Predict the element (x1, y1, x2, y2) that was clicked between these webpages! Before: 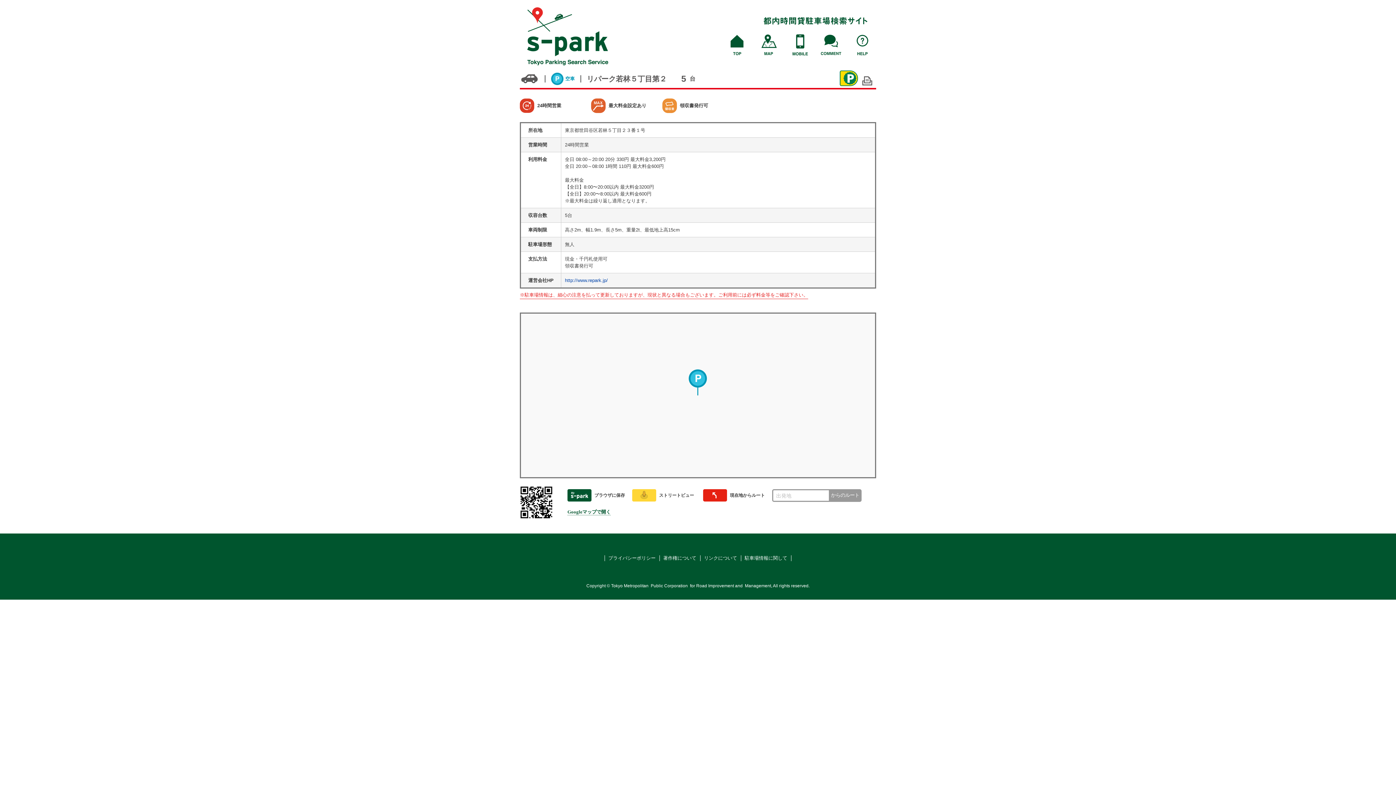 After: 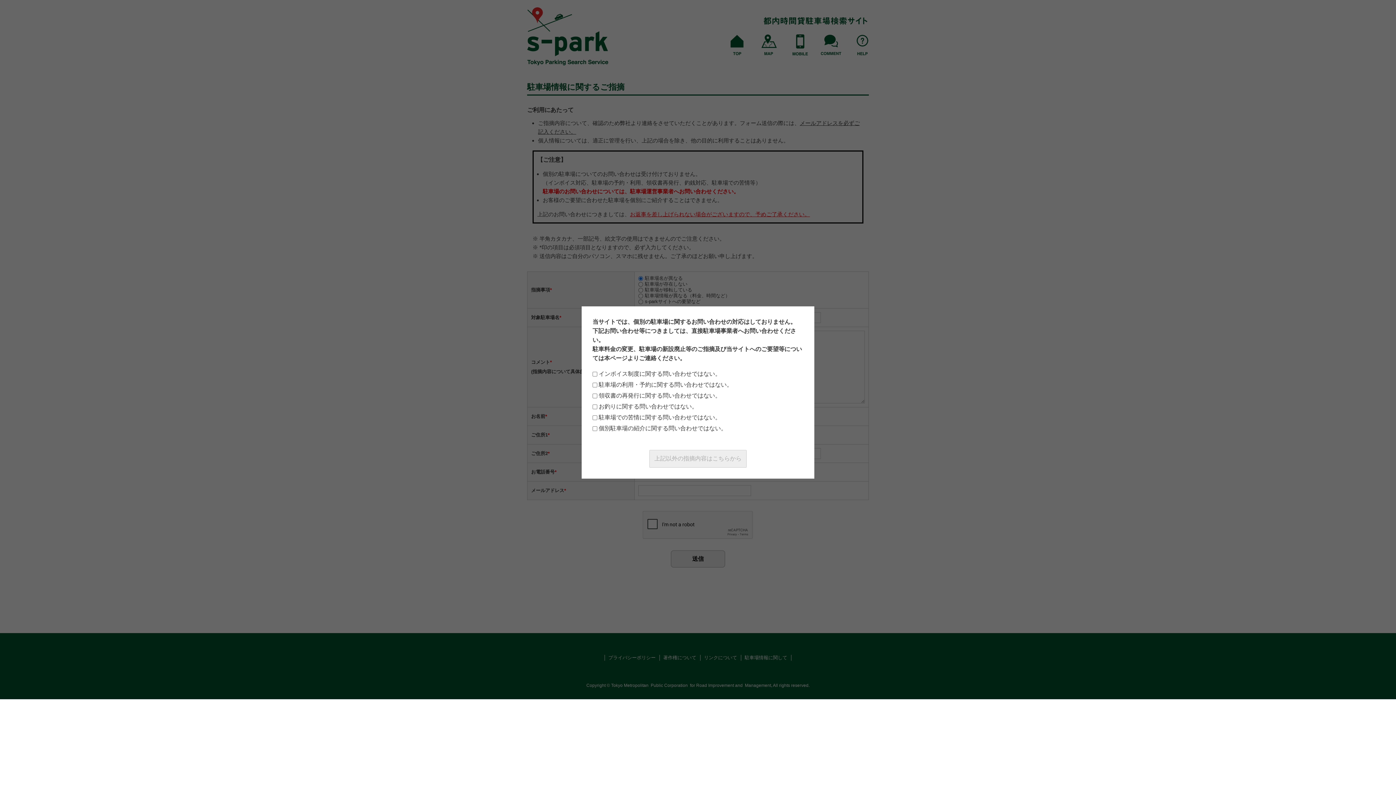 Action: bbox: (821, 34, 841, 56)